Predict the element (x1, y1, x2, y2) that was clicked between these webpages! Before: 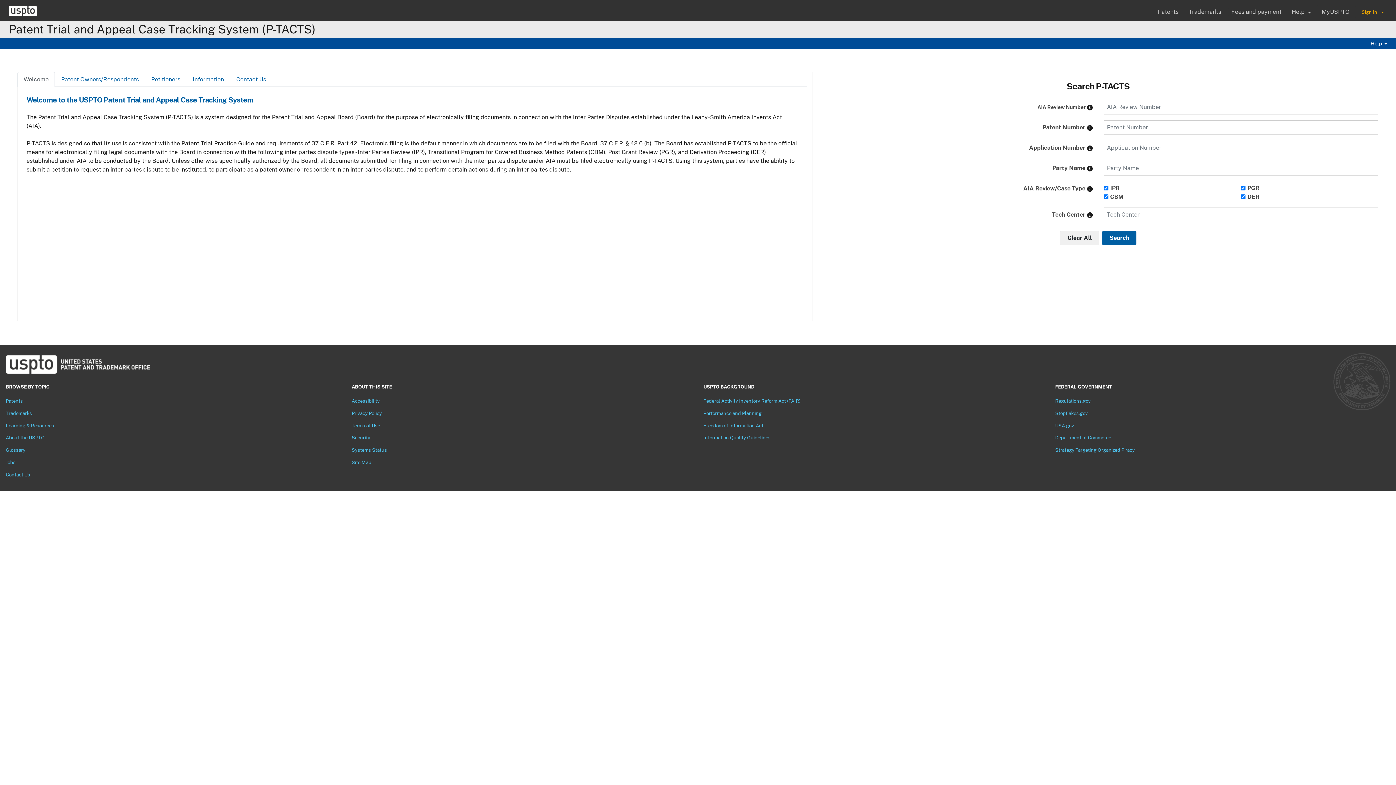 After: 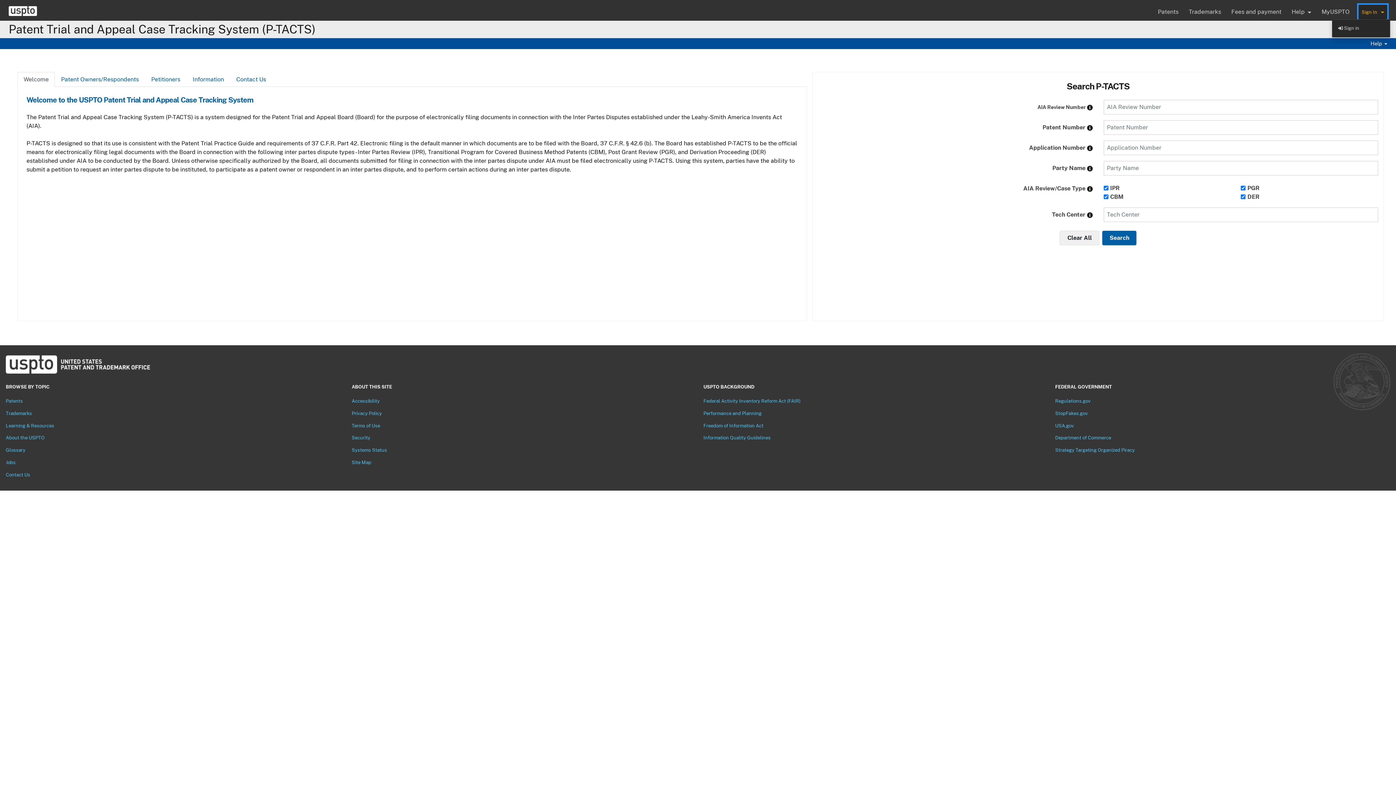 Action: bbox: (1359, 4, 1387, 19) label: Sign In  